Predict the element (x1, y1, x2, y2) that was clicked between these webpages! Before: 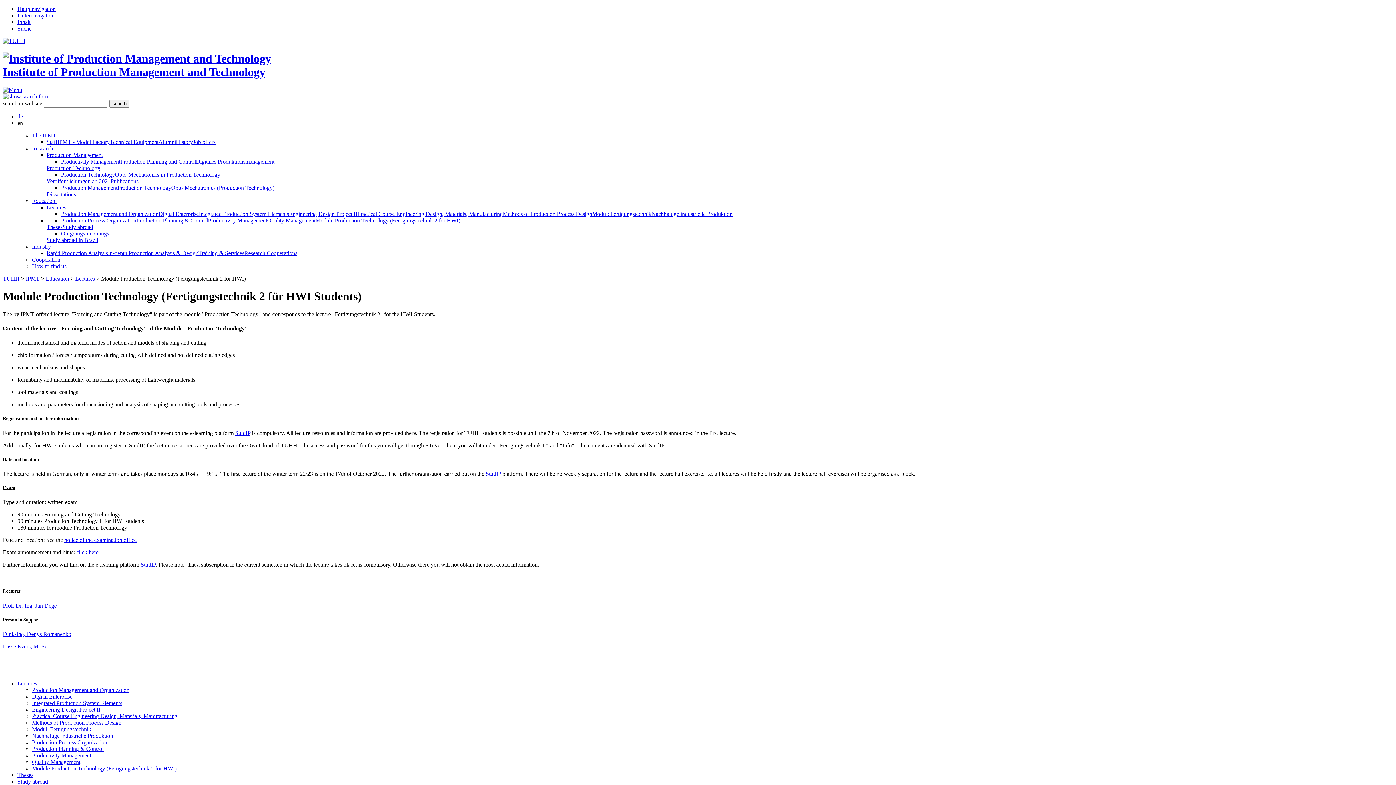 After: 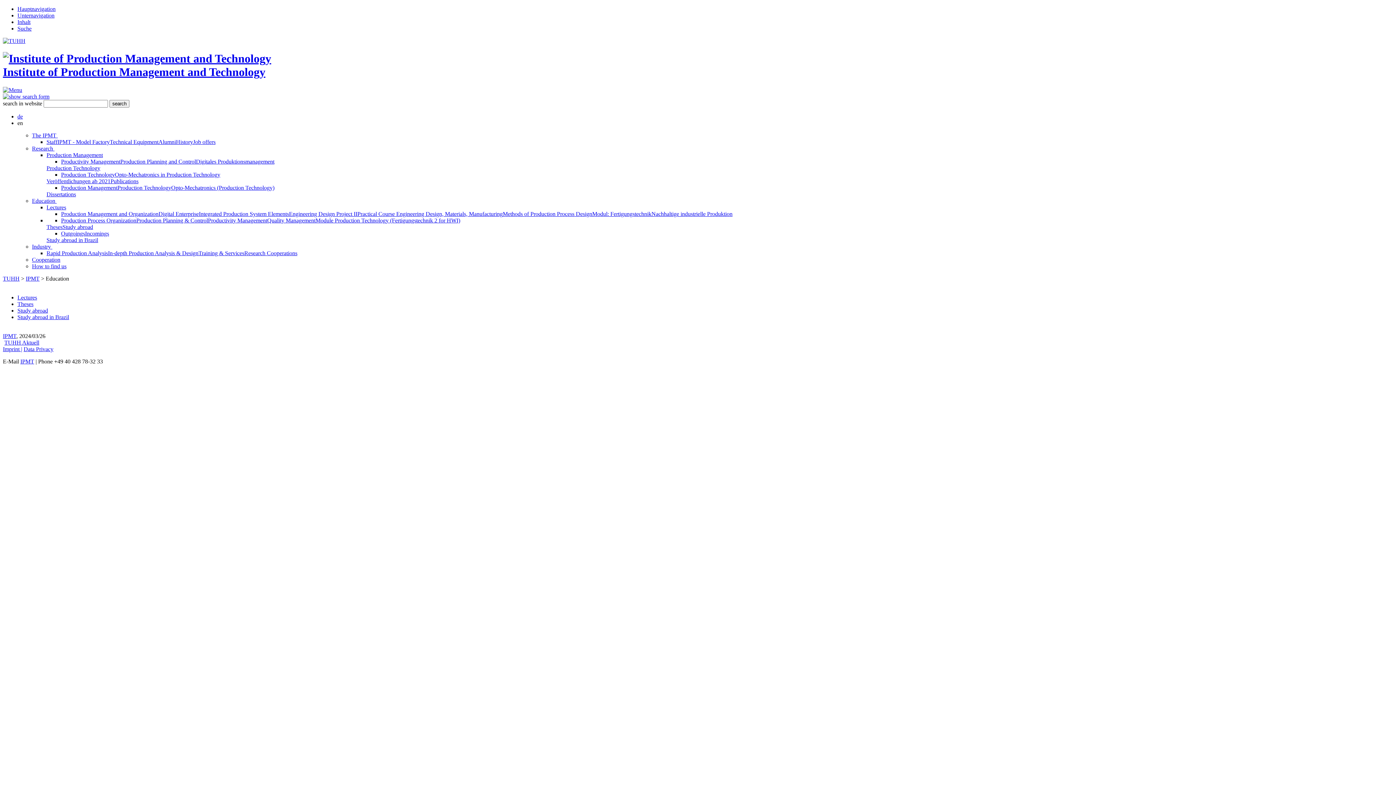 Action: label: Education bbox: (32, 197, 55, 203)